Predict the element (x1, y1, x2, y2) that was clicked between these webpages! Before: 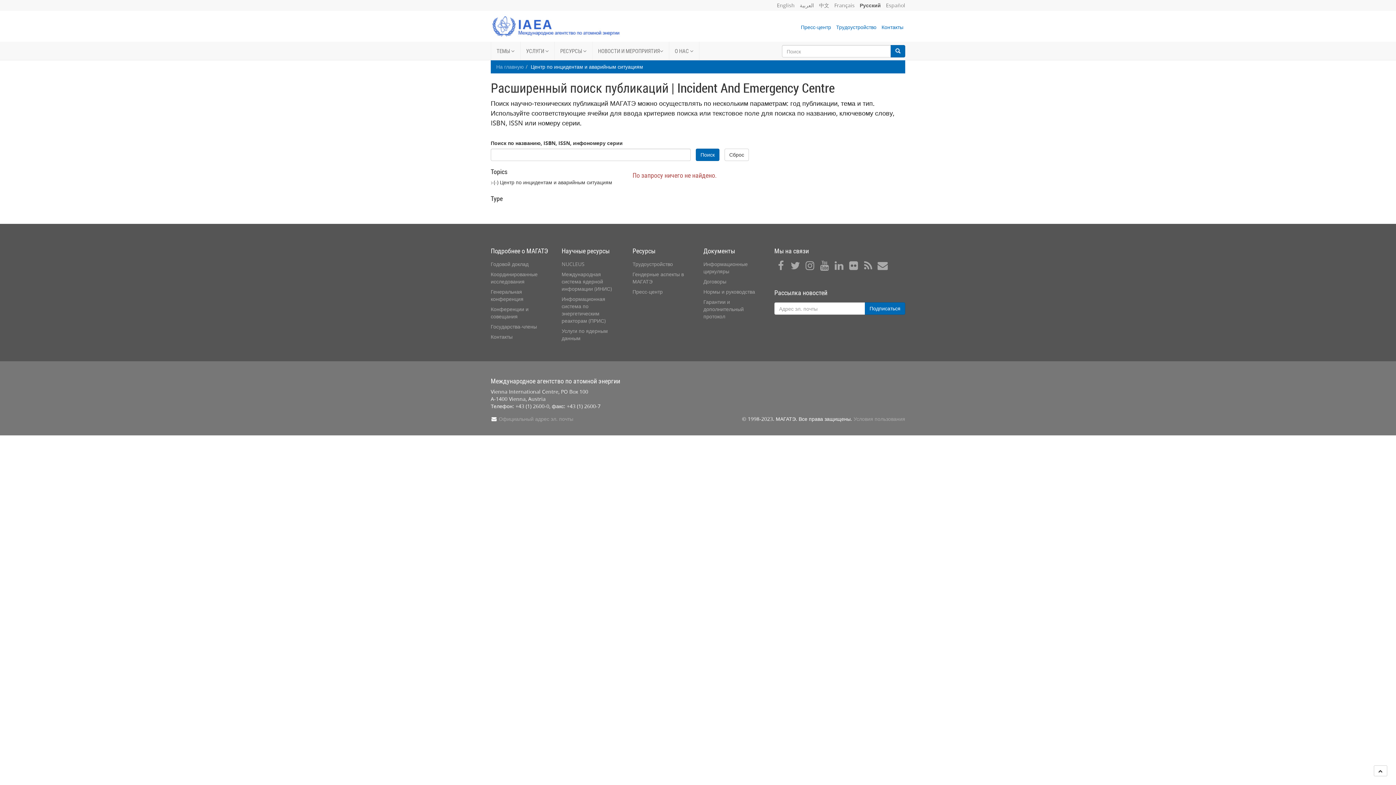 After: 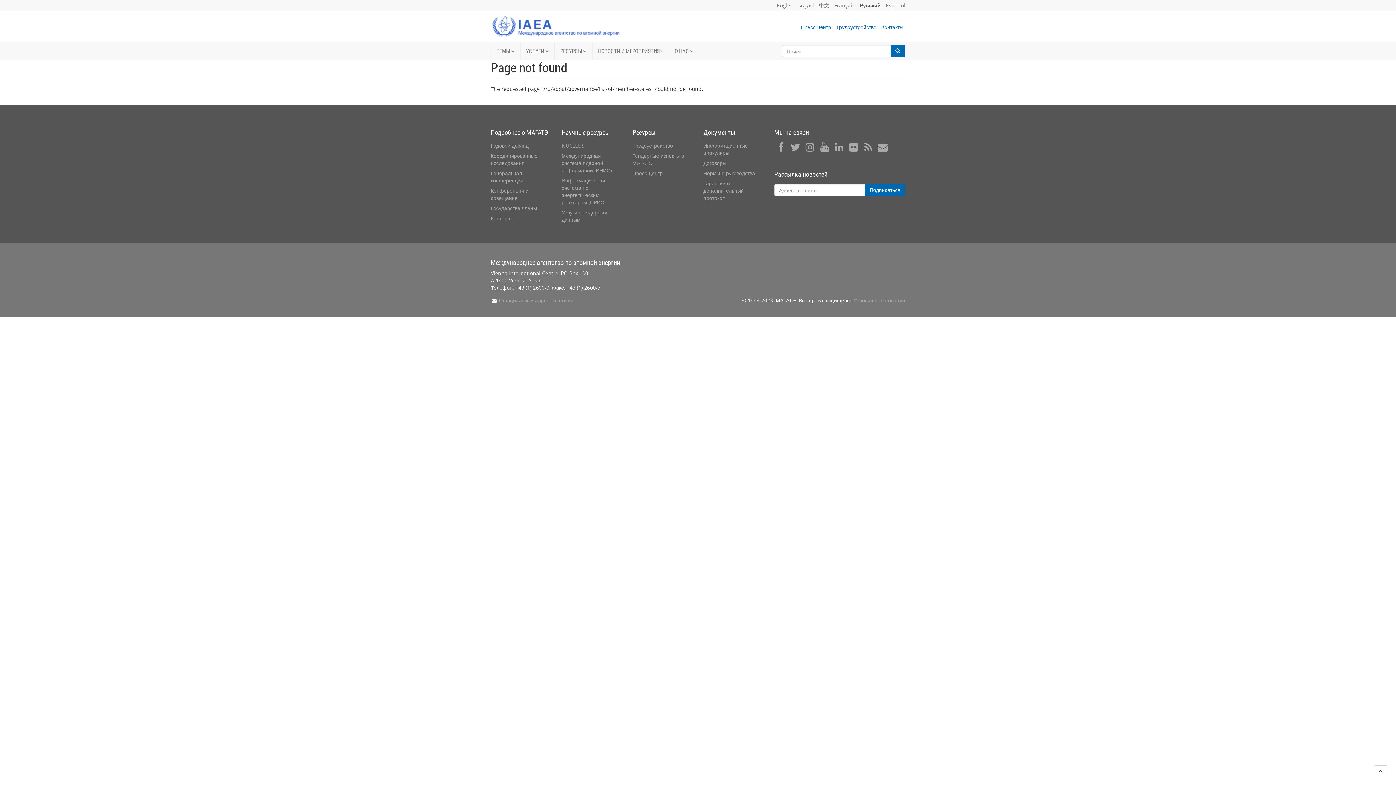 Action: bbox: (490, 323, 537, 330) label: Государства-члены